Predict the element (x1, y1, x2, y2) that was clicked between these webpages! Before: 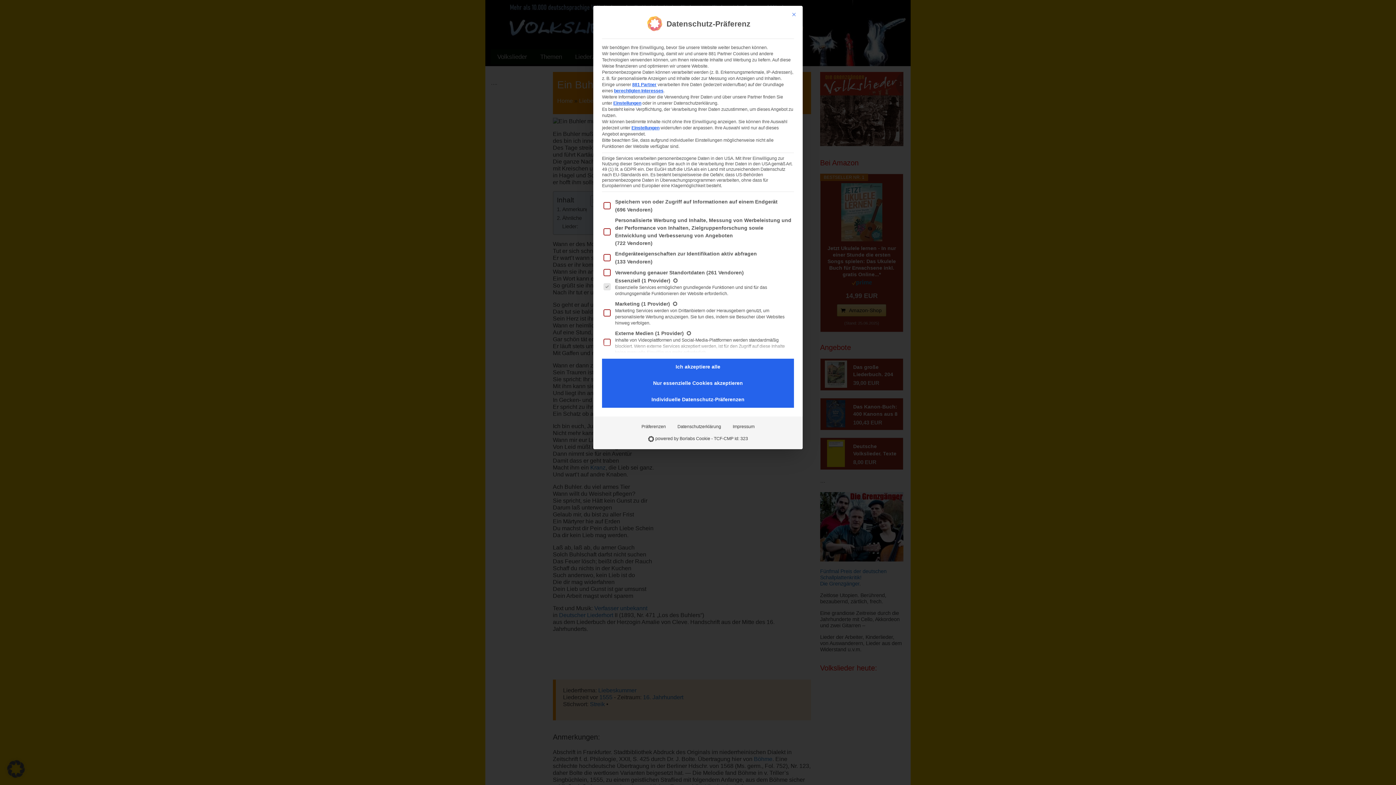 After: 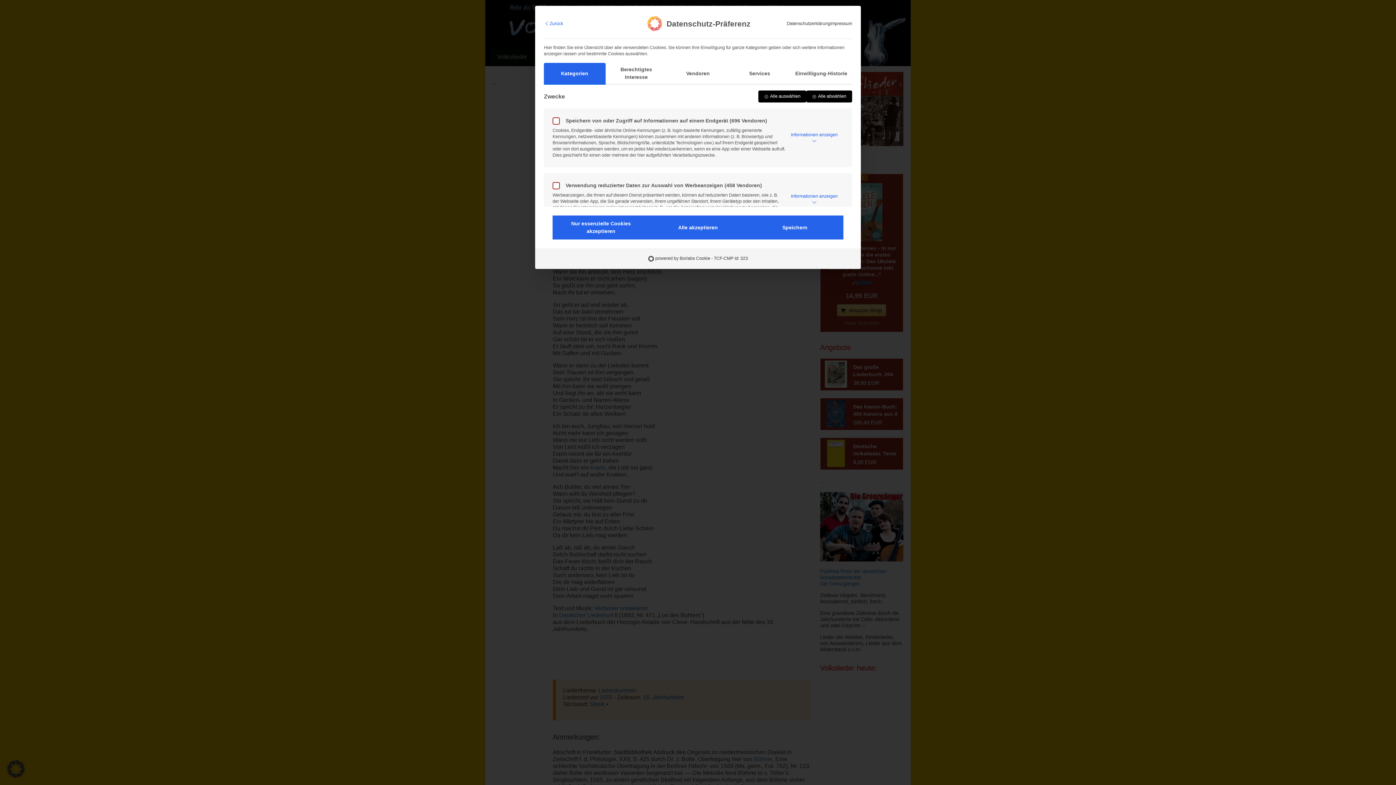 Action: label: Einstellungen bbox: (613, 100, 641, 105)